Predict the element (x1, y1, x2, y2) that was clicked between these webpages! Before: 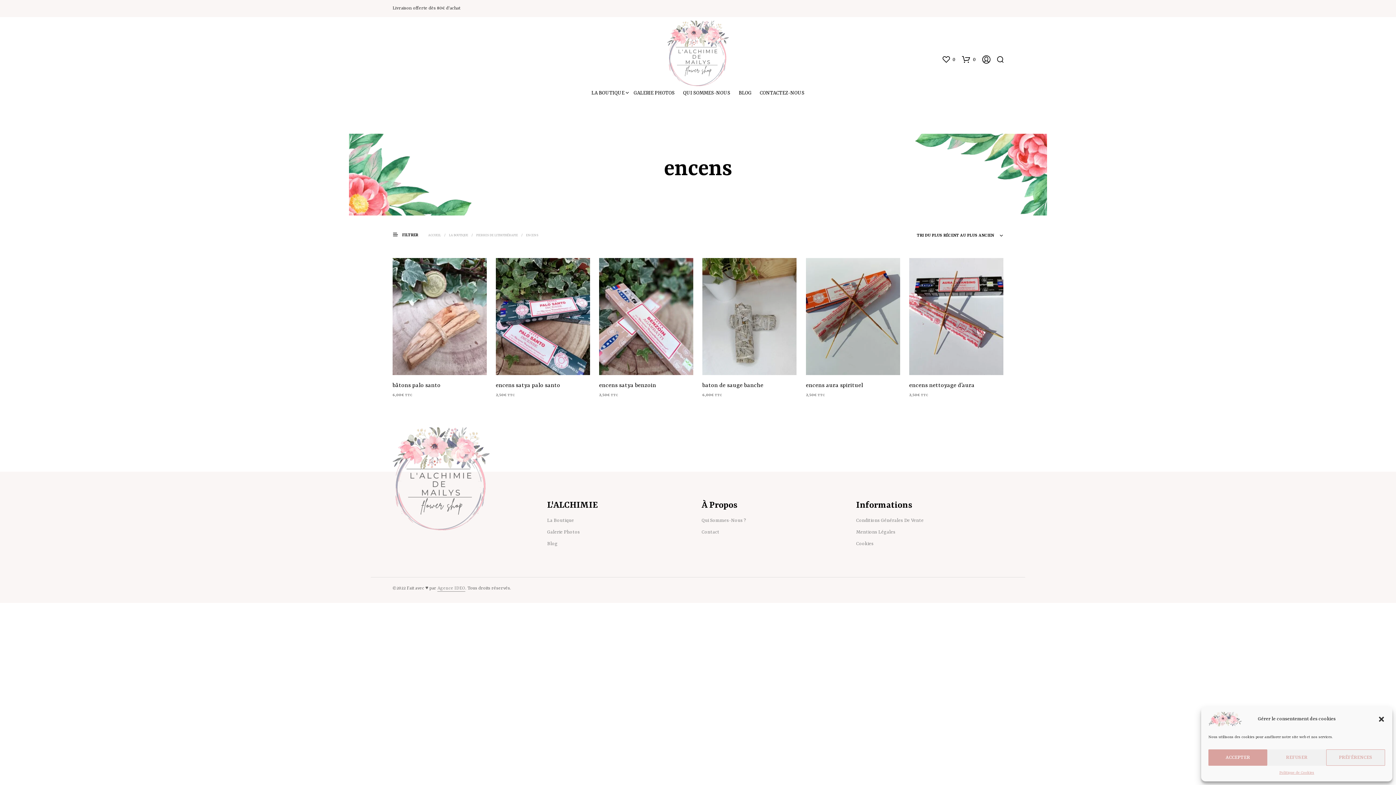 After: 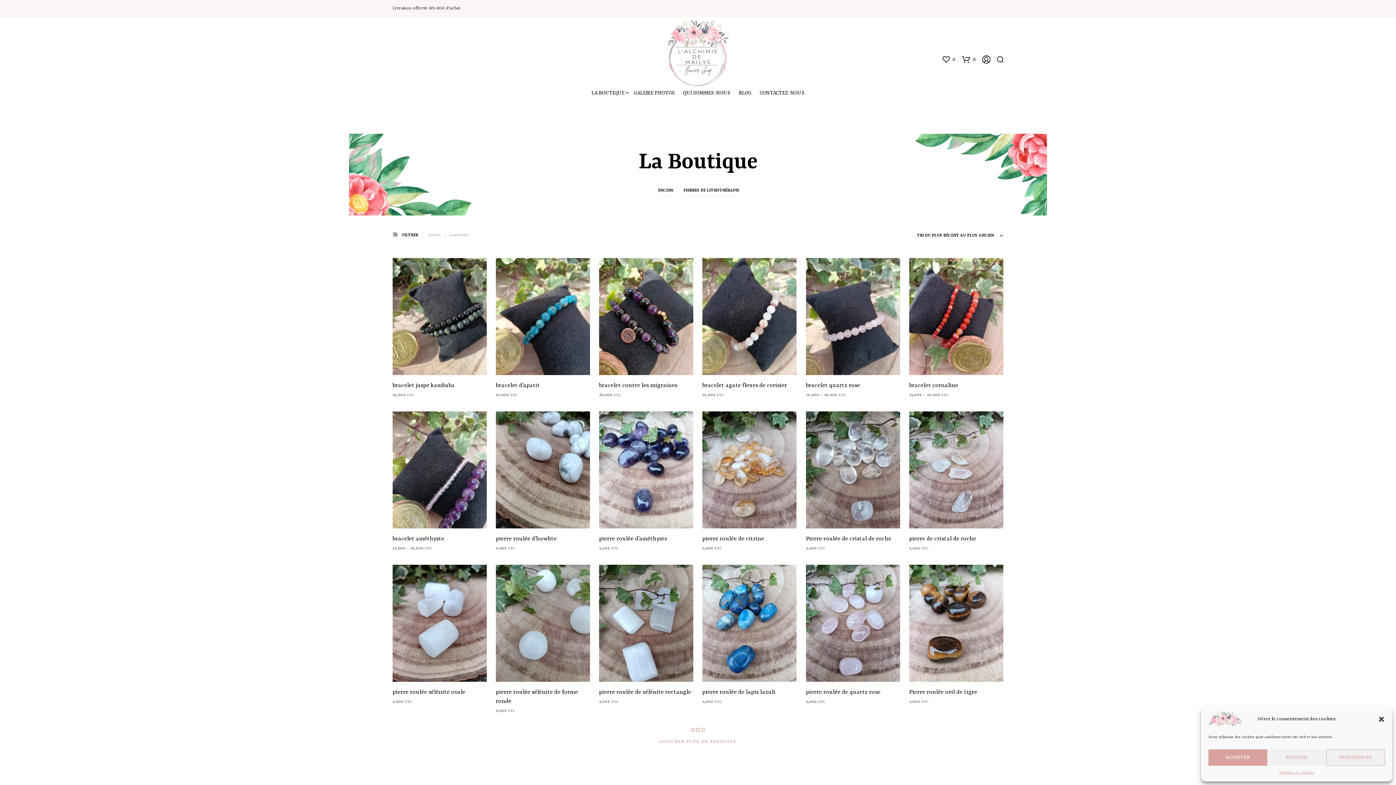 Action: label: LA BOUTIQUE bbox: (449, 233, 468, 237)